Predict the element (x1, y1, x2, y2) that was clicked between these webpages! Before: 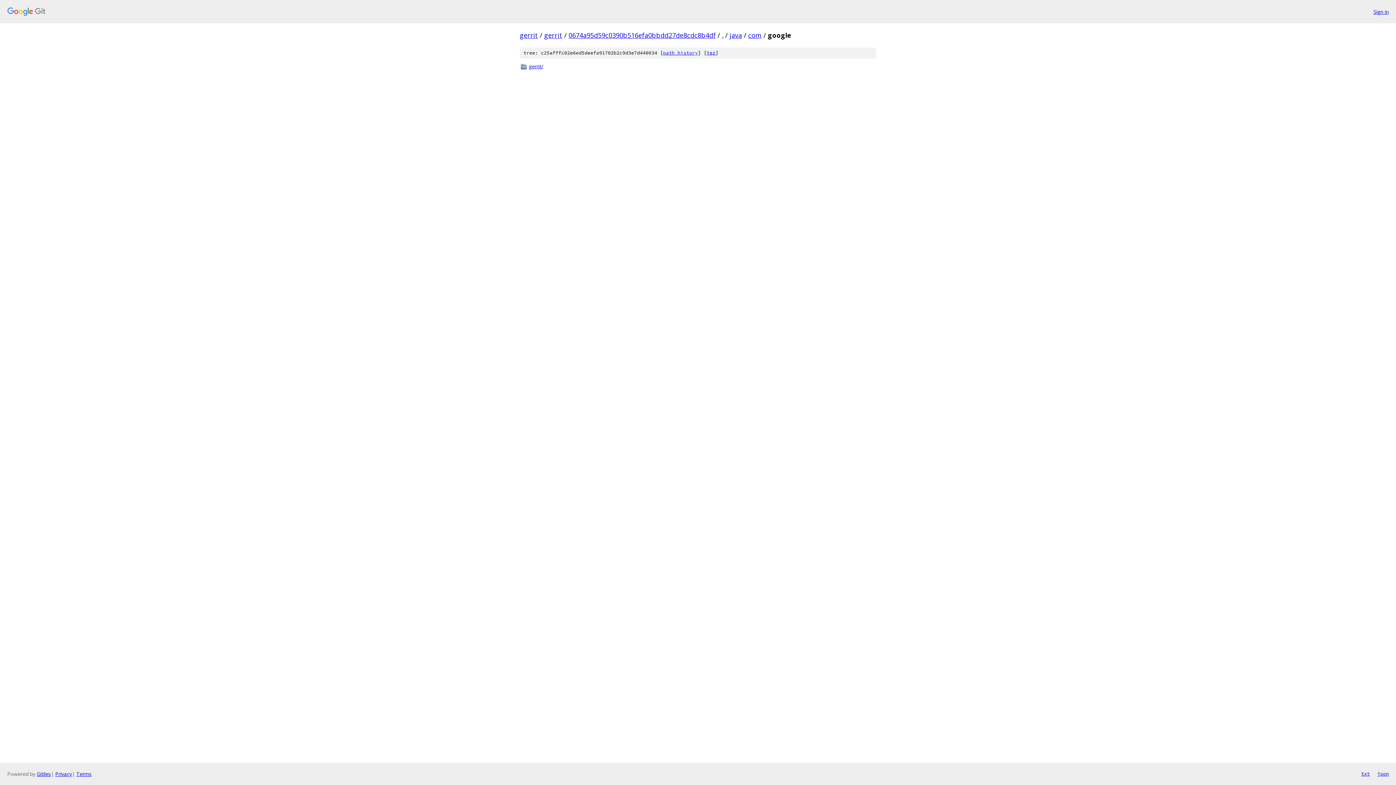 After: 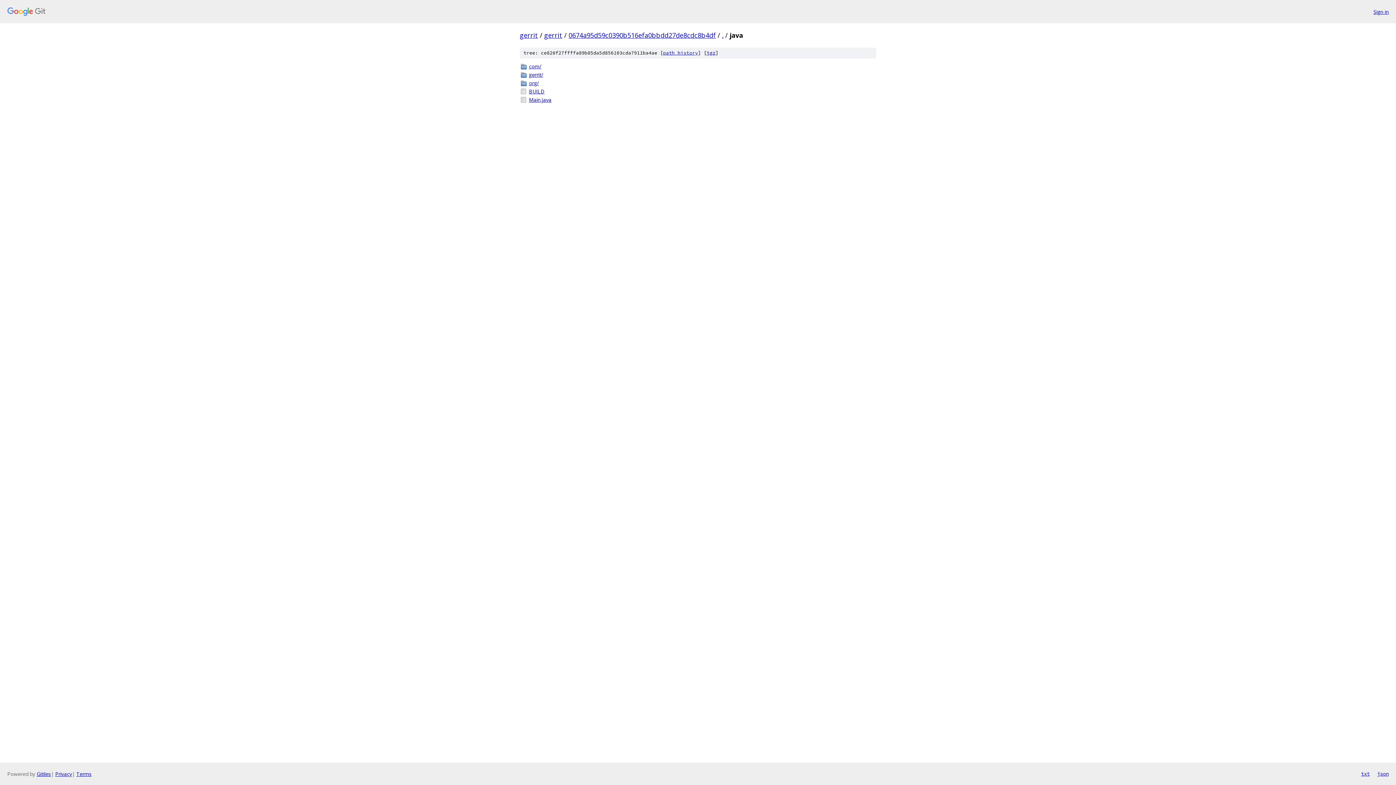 Action: label: java bbox: (729, 30, 742, 39)